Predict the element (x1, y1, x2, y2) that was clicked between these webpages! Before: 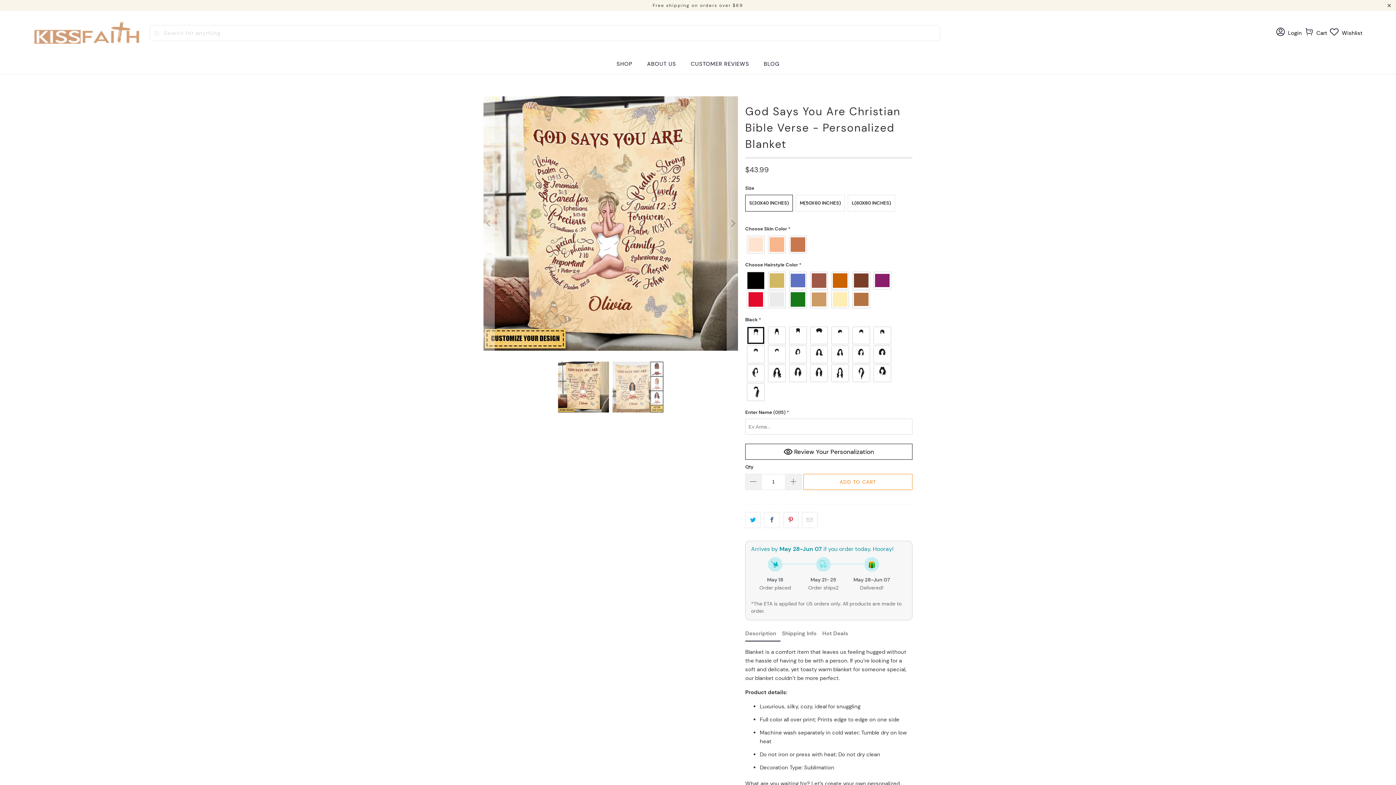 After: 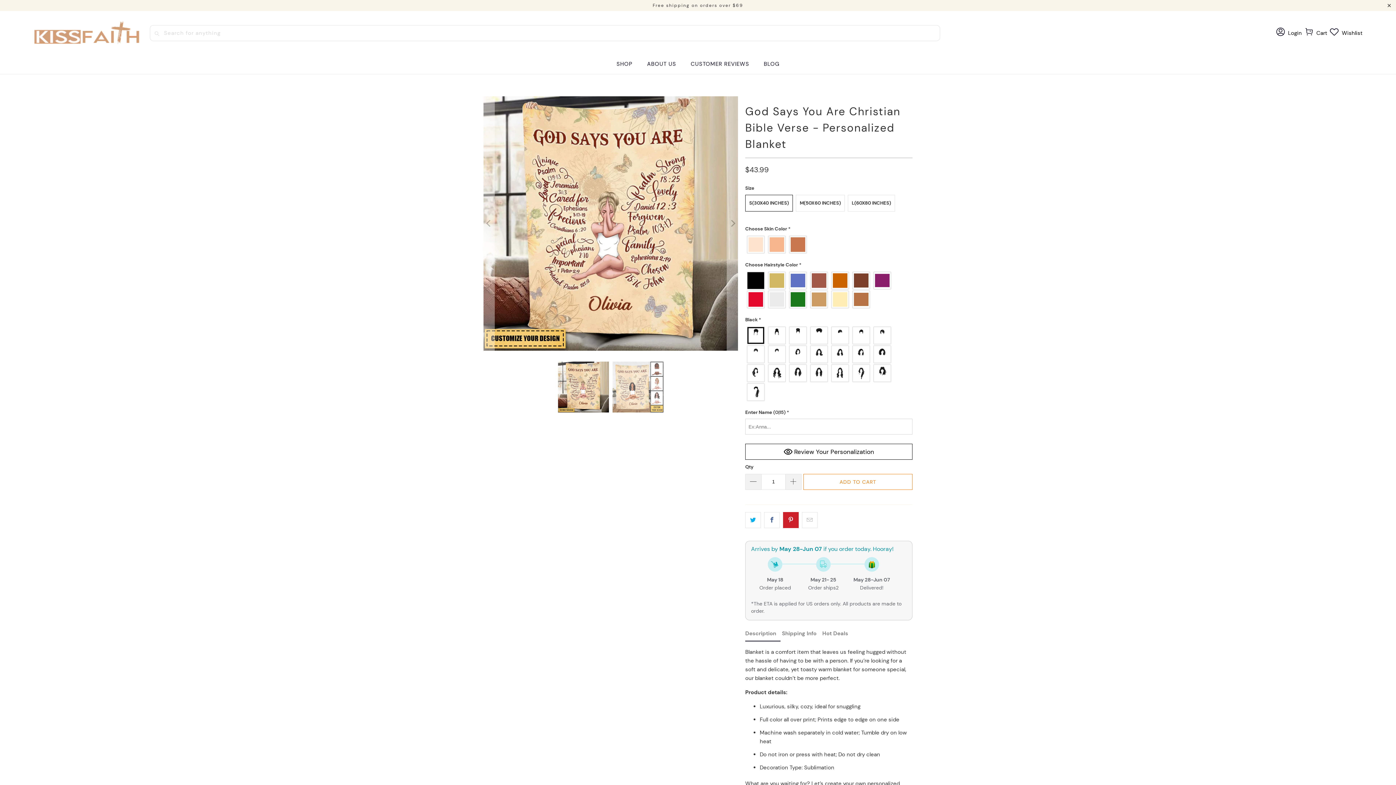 Action: bbox: (783, 512, 798, 528)